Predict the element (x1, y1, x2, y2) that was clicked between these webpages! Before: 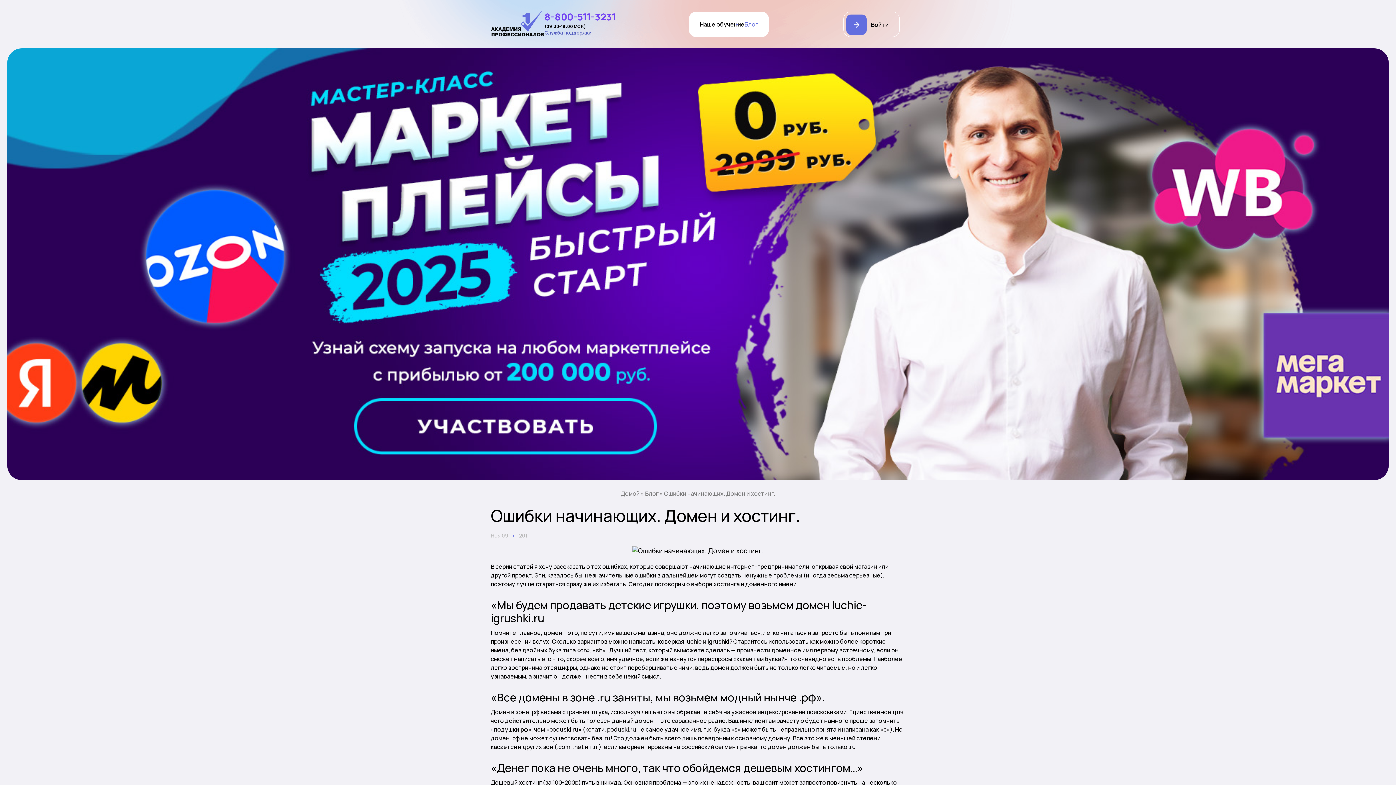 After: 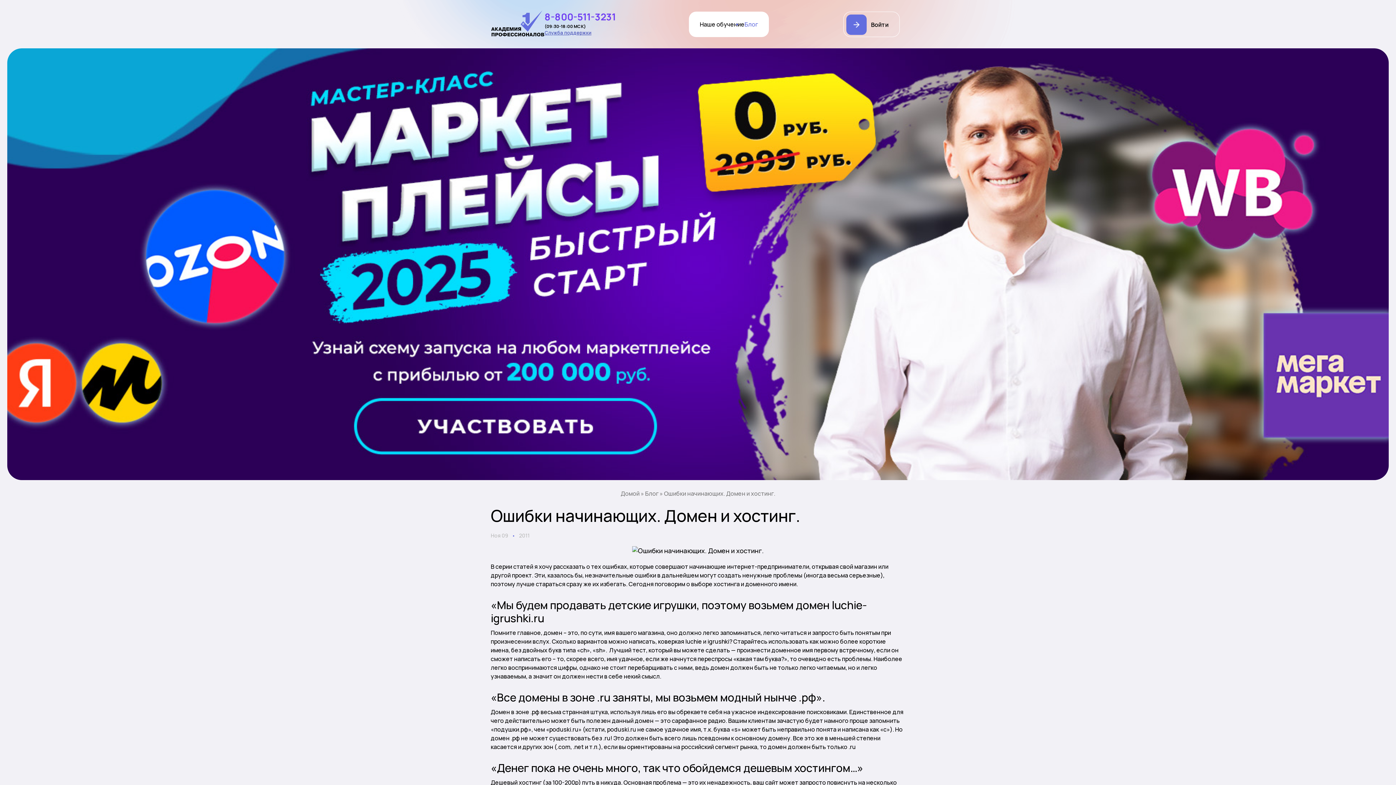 Action: bbox: (7, 473, 1389, 482)